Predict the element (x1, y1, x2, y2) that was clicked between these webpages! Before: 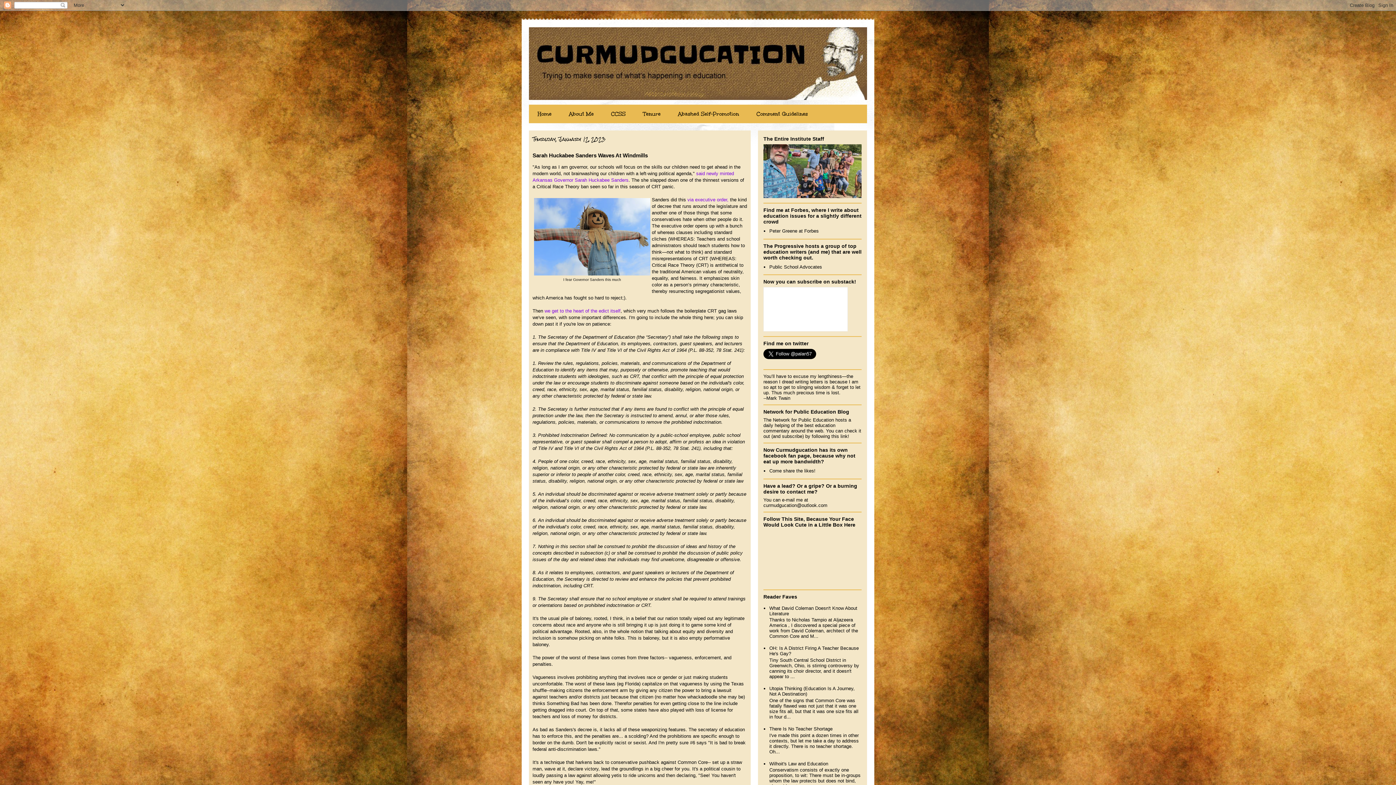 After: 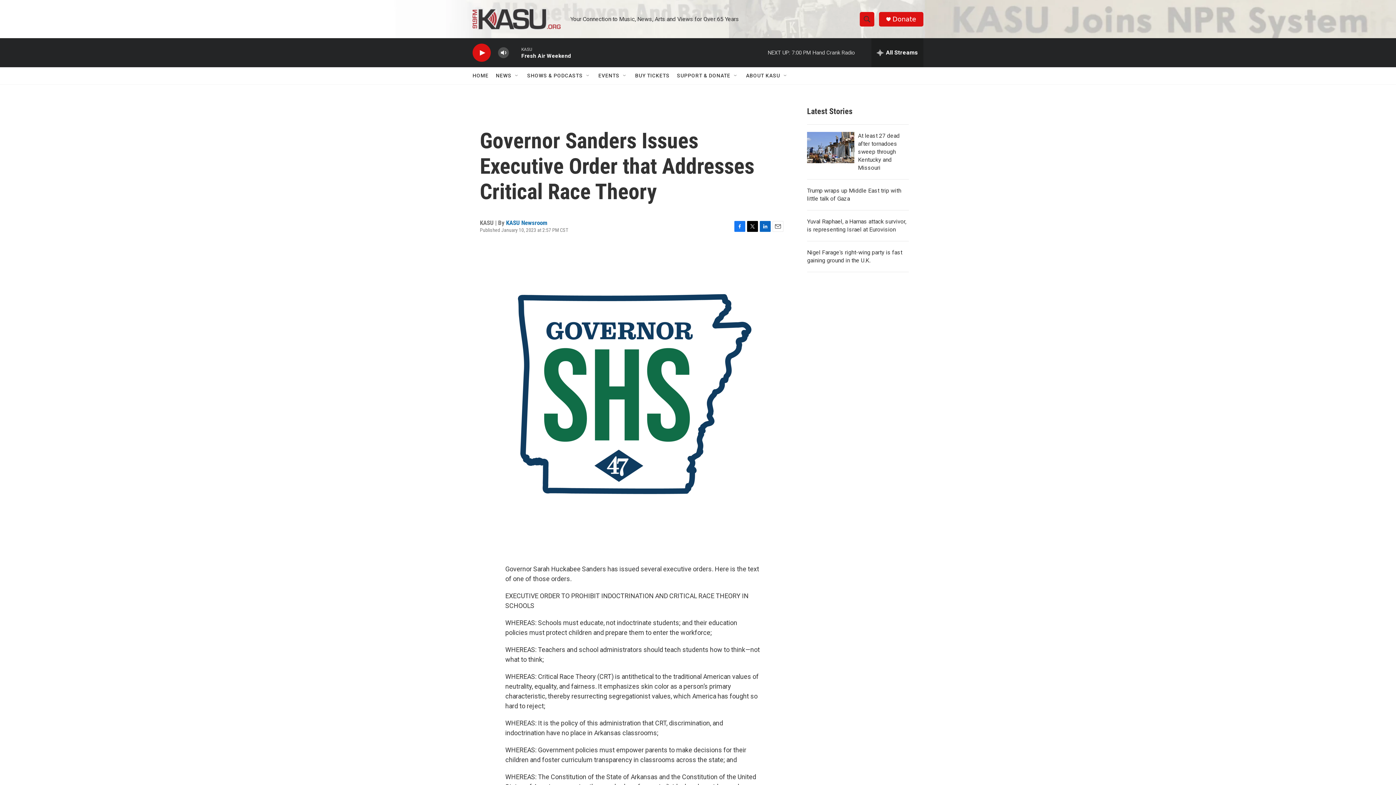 Action: label: we get to the heart of the edict itself bbox: (544, 308, 620, 313)